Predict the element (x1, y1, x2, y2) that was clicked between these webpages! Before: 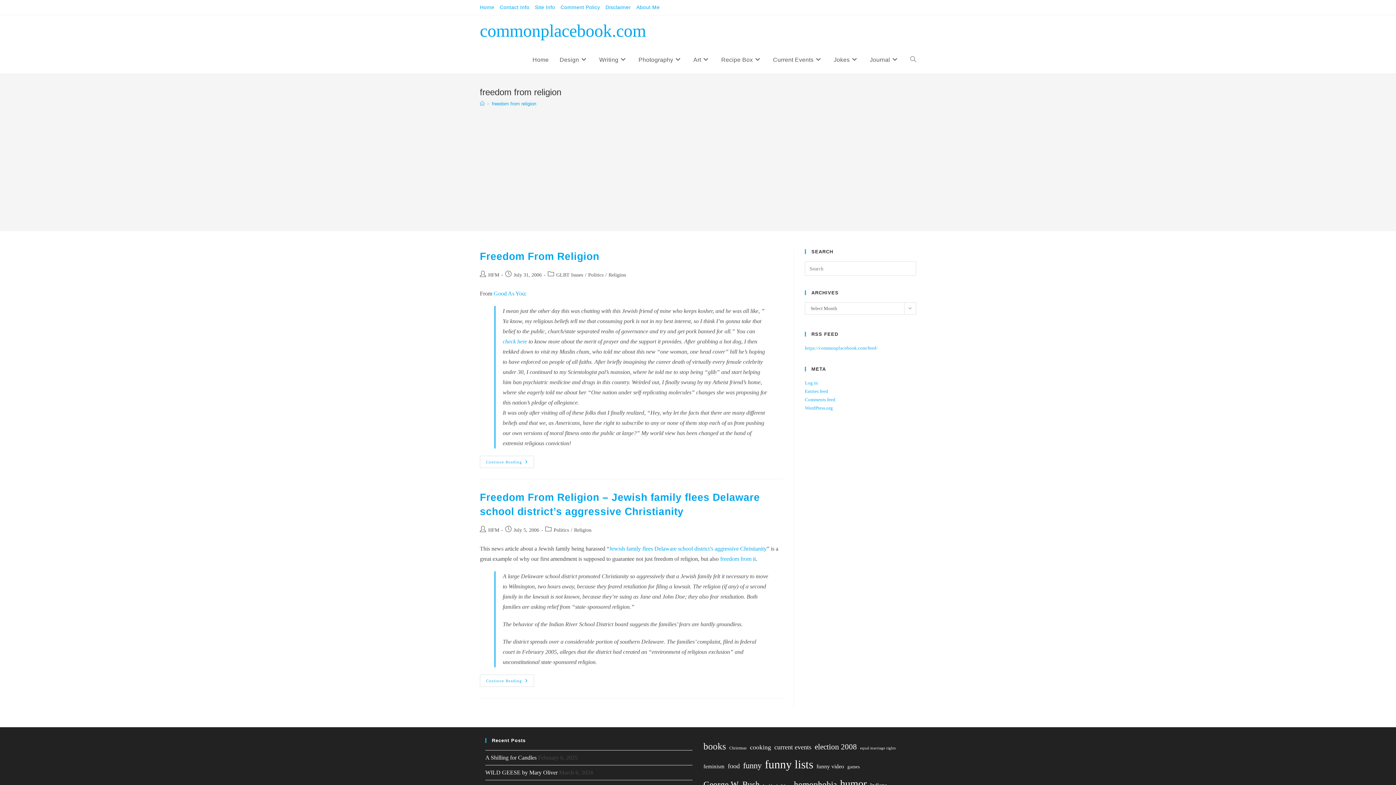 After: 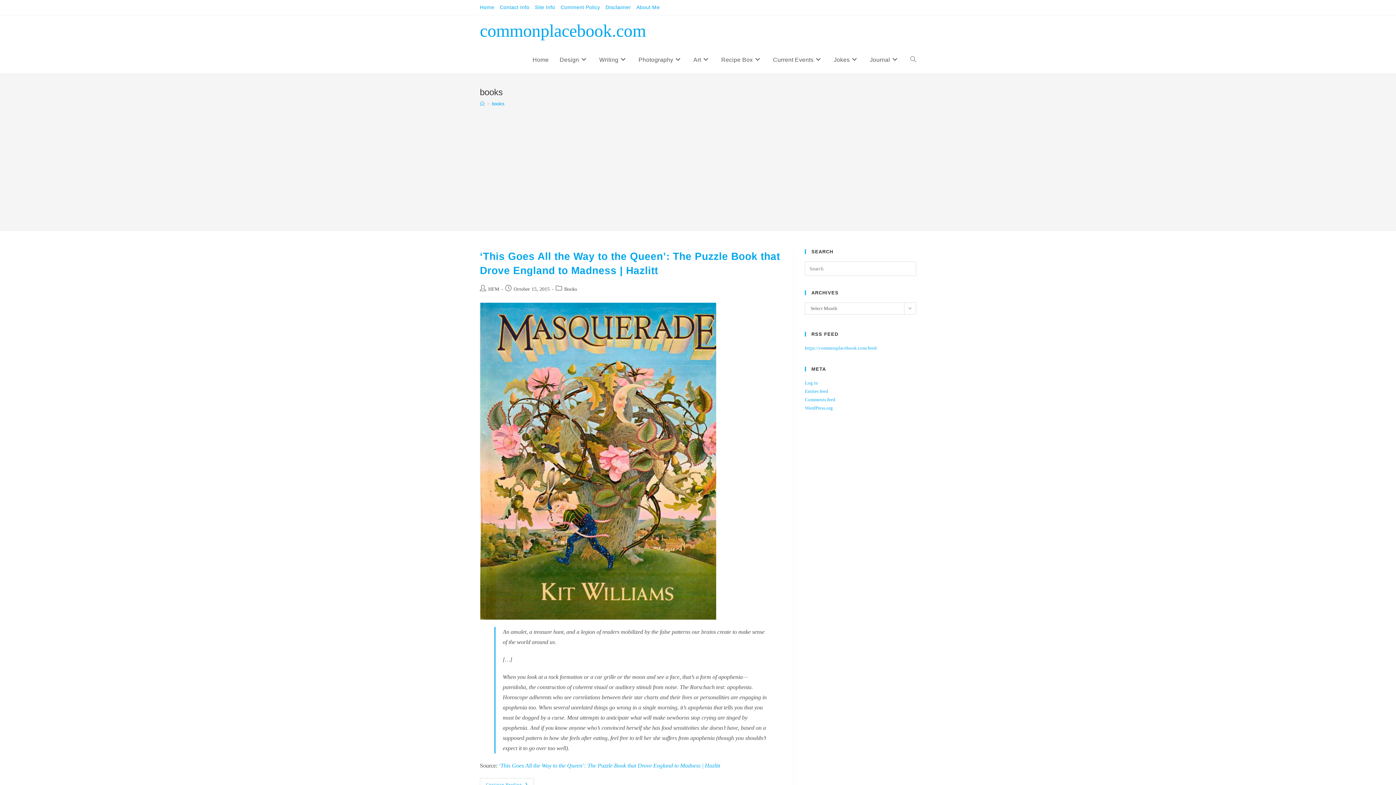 Action: label: books (144 items) bbox: (703, 738, 726, 754)